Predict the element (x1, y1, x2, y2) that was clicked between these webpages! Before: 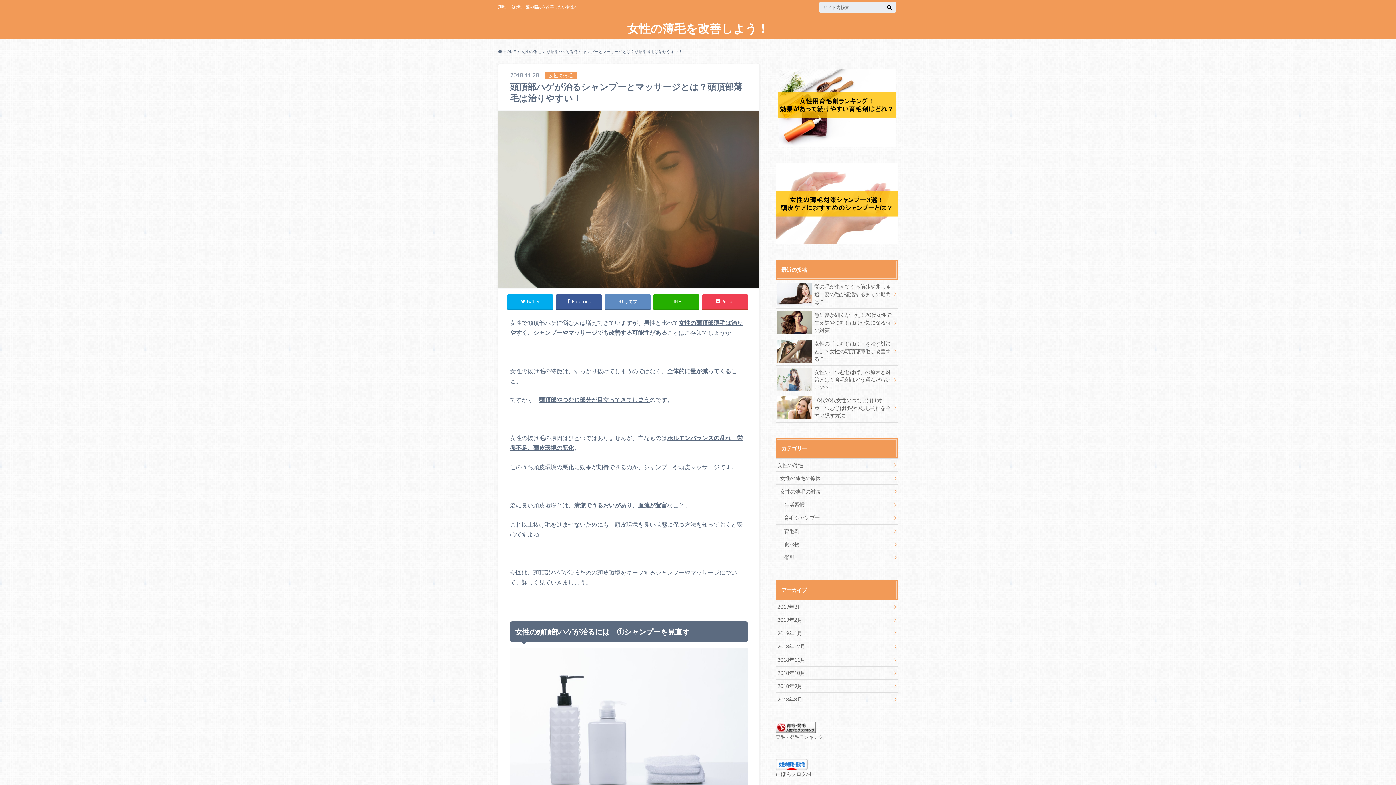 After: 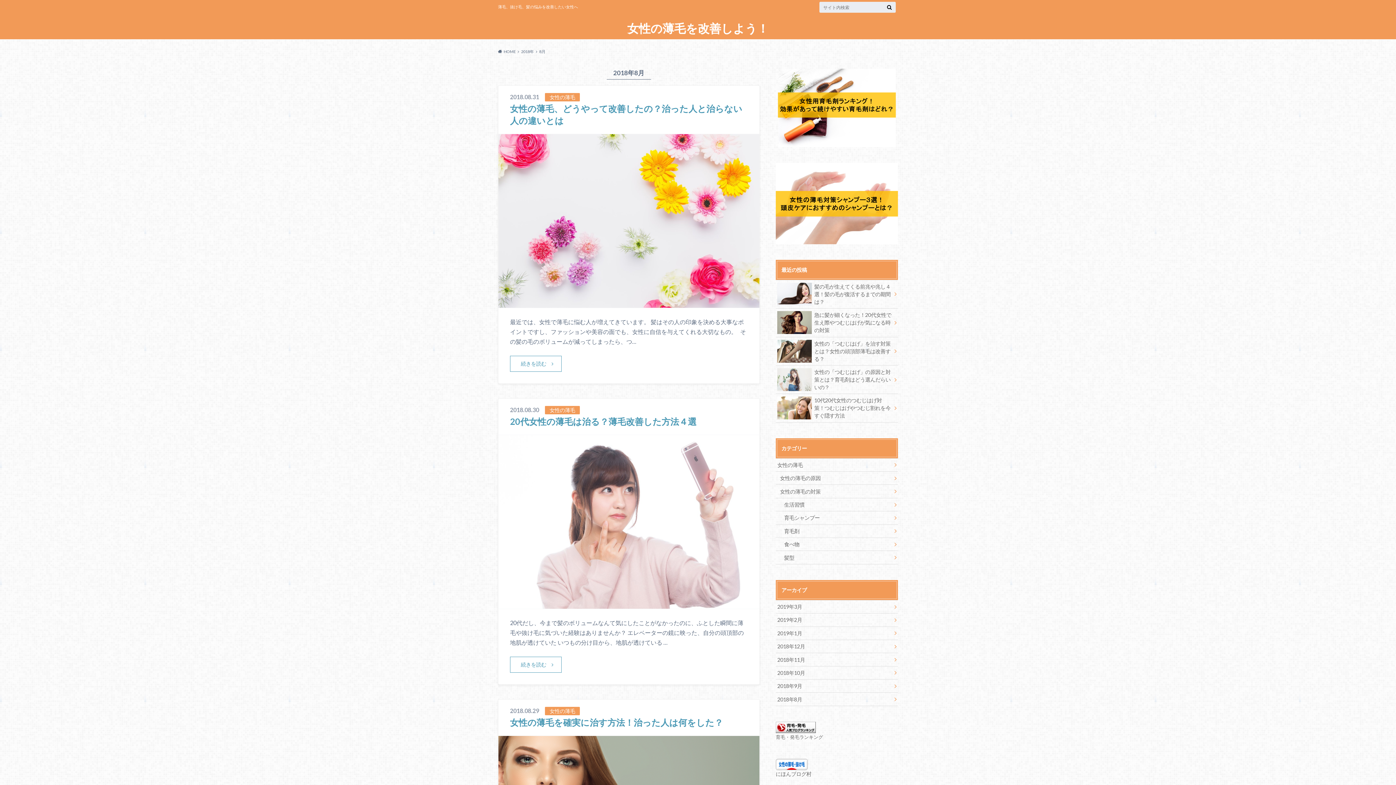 Action: bbox: (776, 693, 898, 706) label: 2018年8月